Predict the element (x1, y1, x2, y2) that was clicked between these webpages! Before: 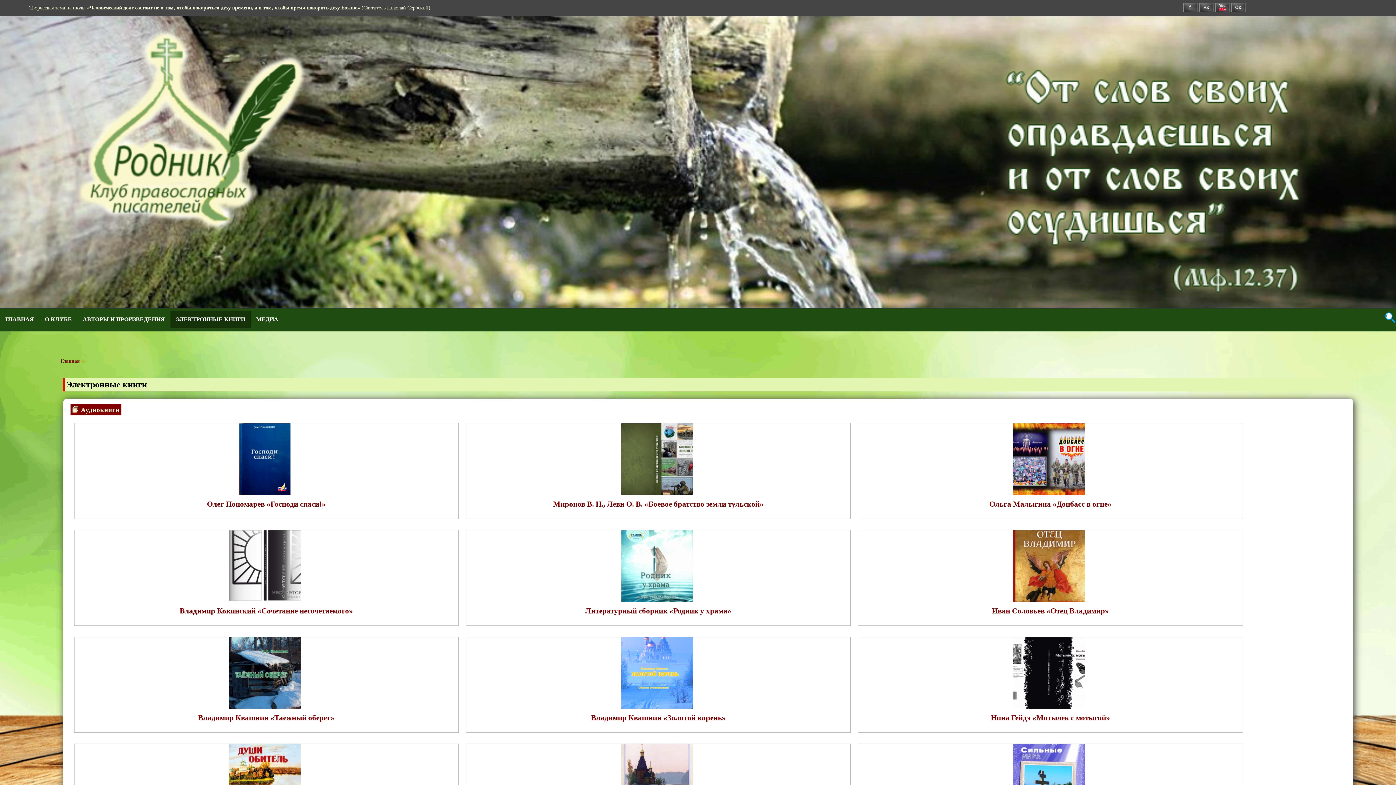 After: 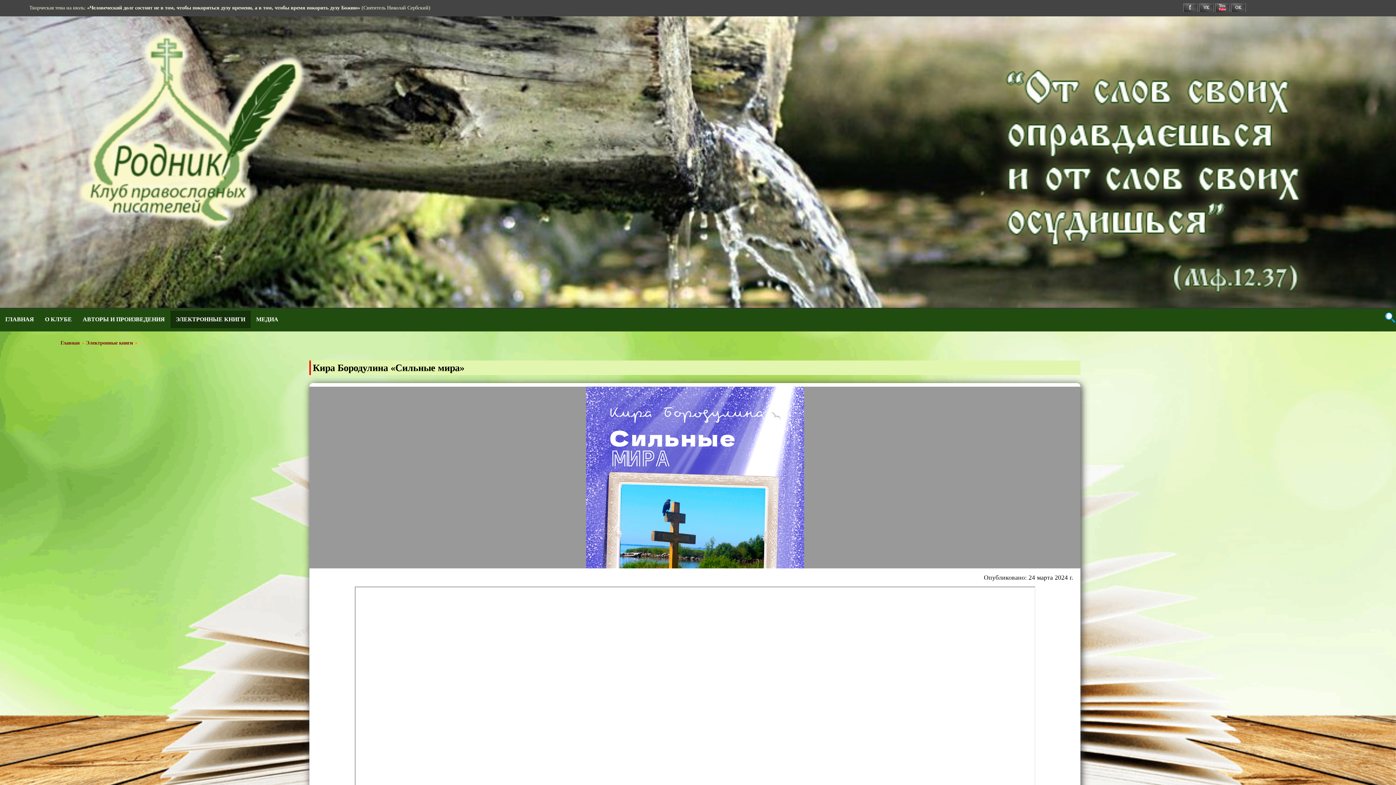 Action: bbox: (858, 744, 1242, 817) label: Кира Бородулина «Сильные мира»